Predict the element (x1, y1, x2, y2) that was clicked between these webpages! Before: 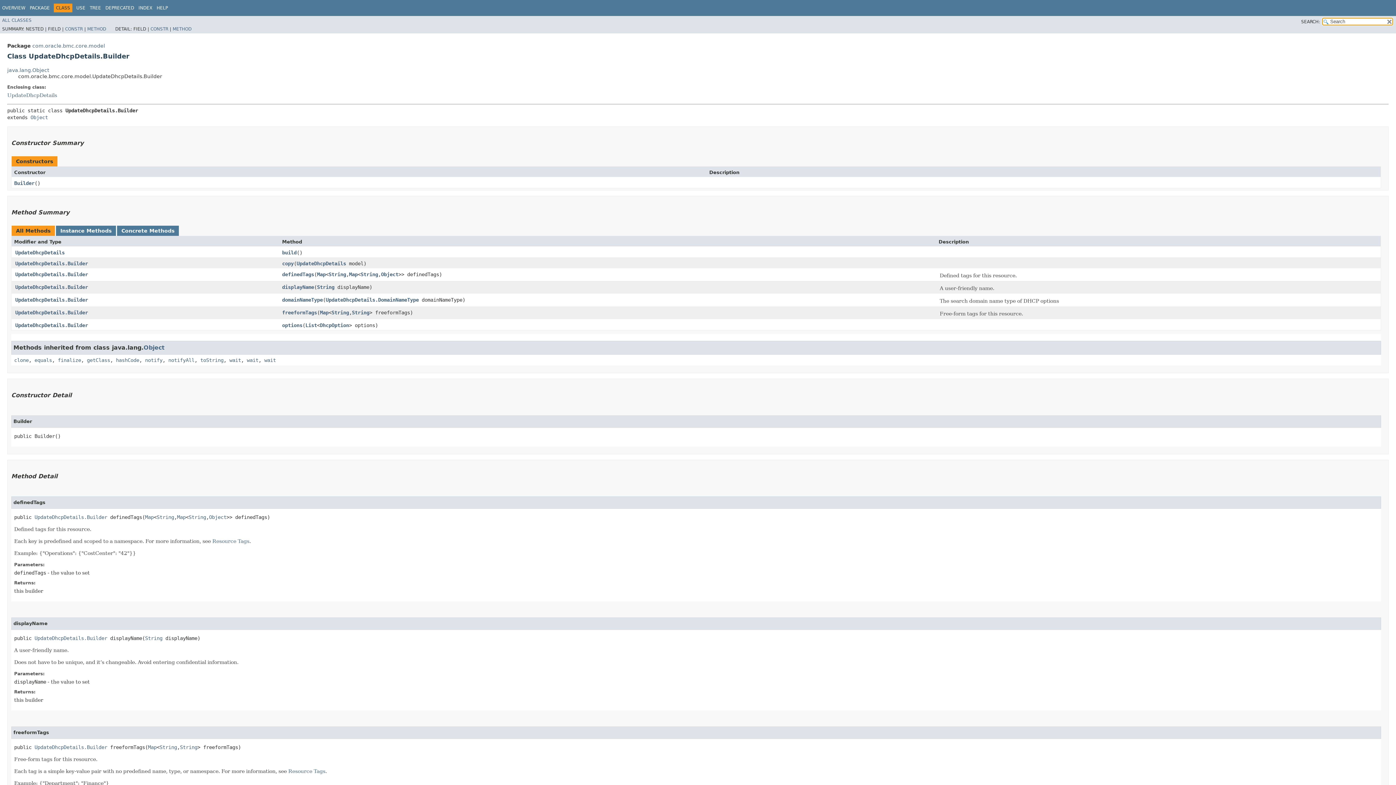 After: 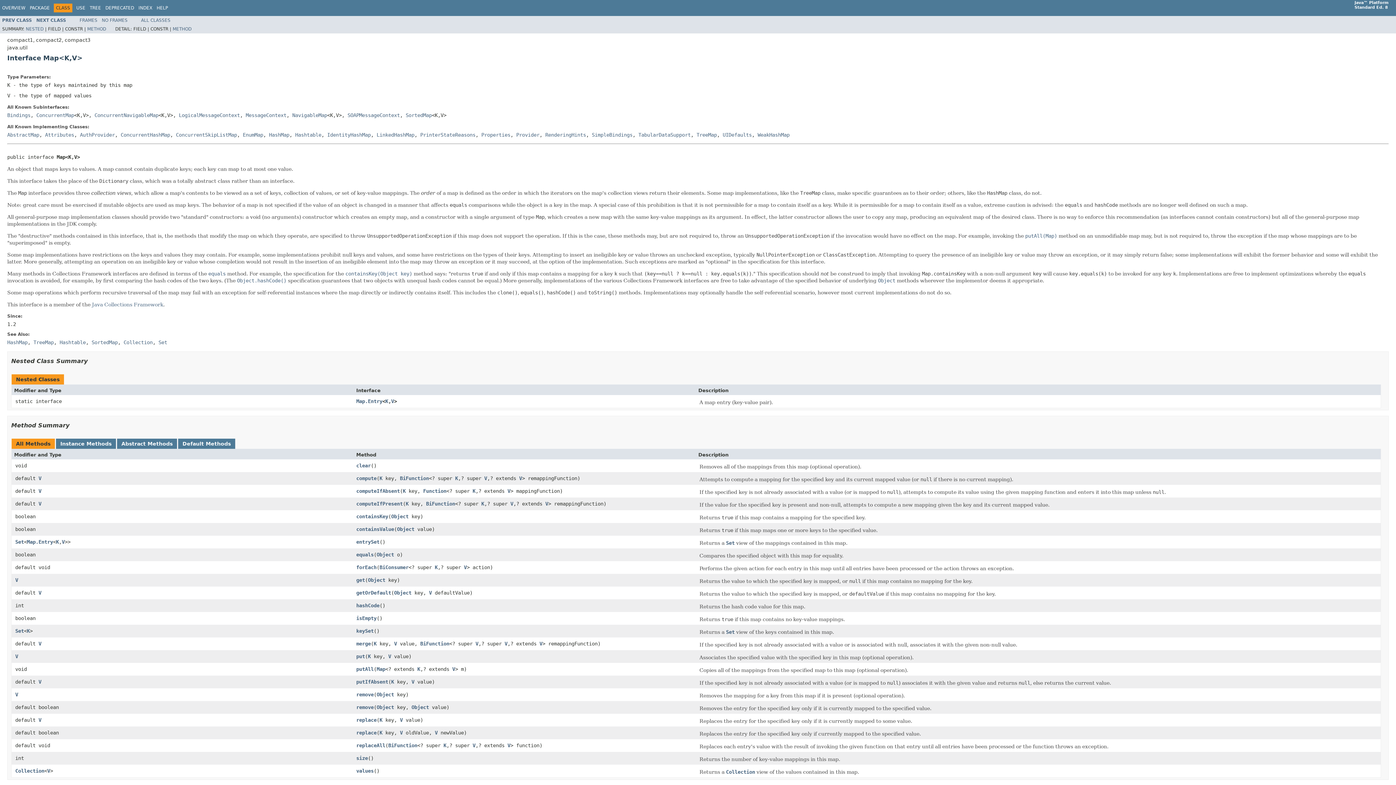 Action: label: Map bbox: (349, 271, 357, 277)